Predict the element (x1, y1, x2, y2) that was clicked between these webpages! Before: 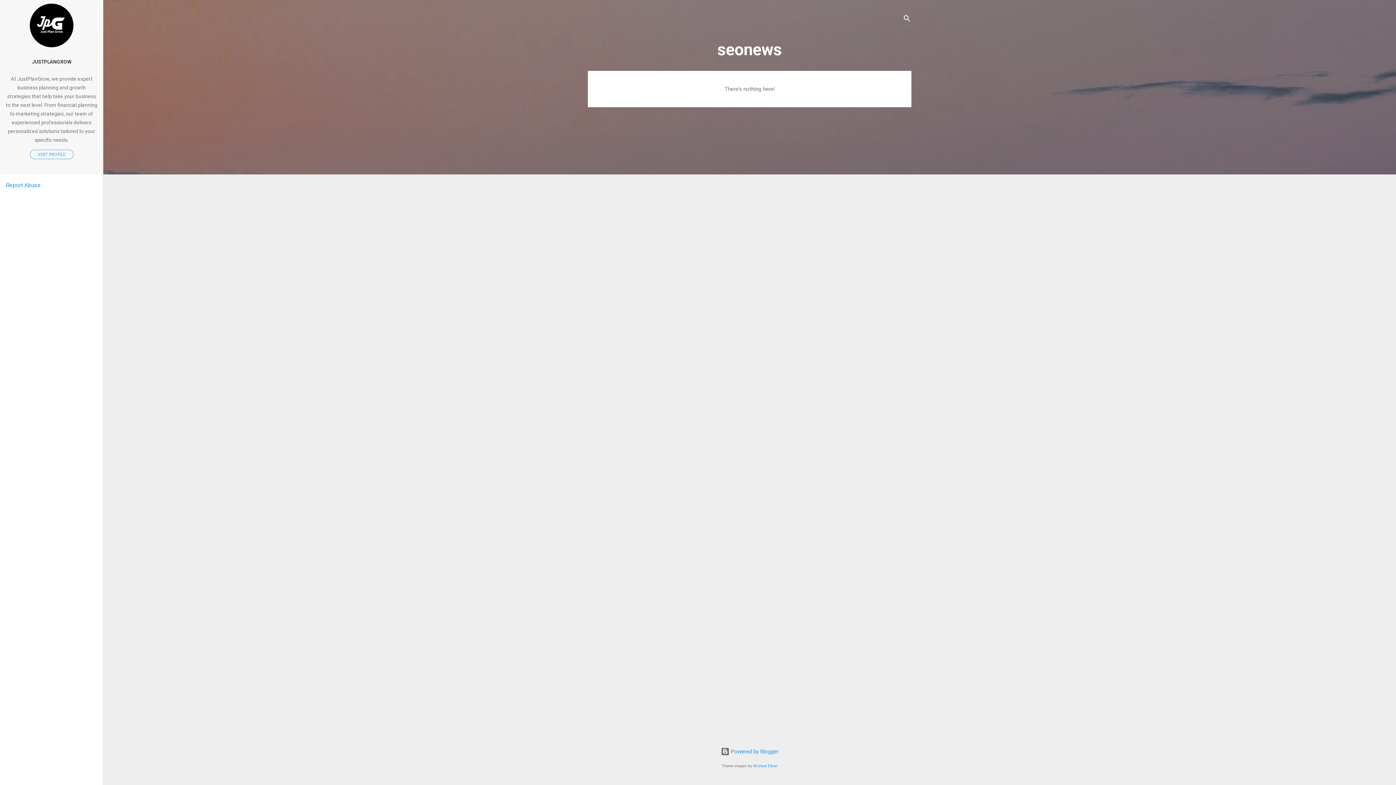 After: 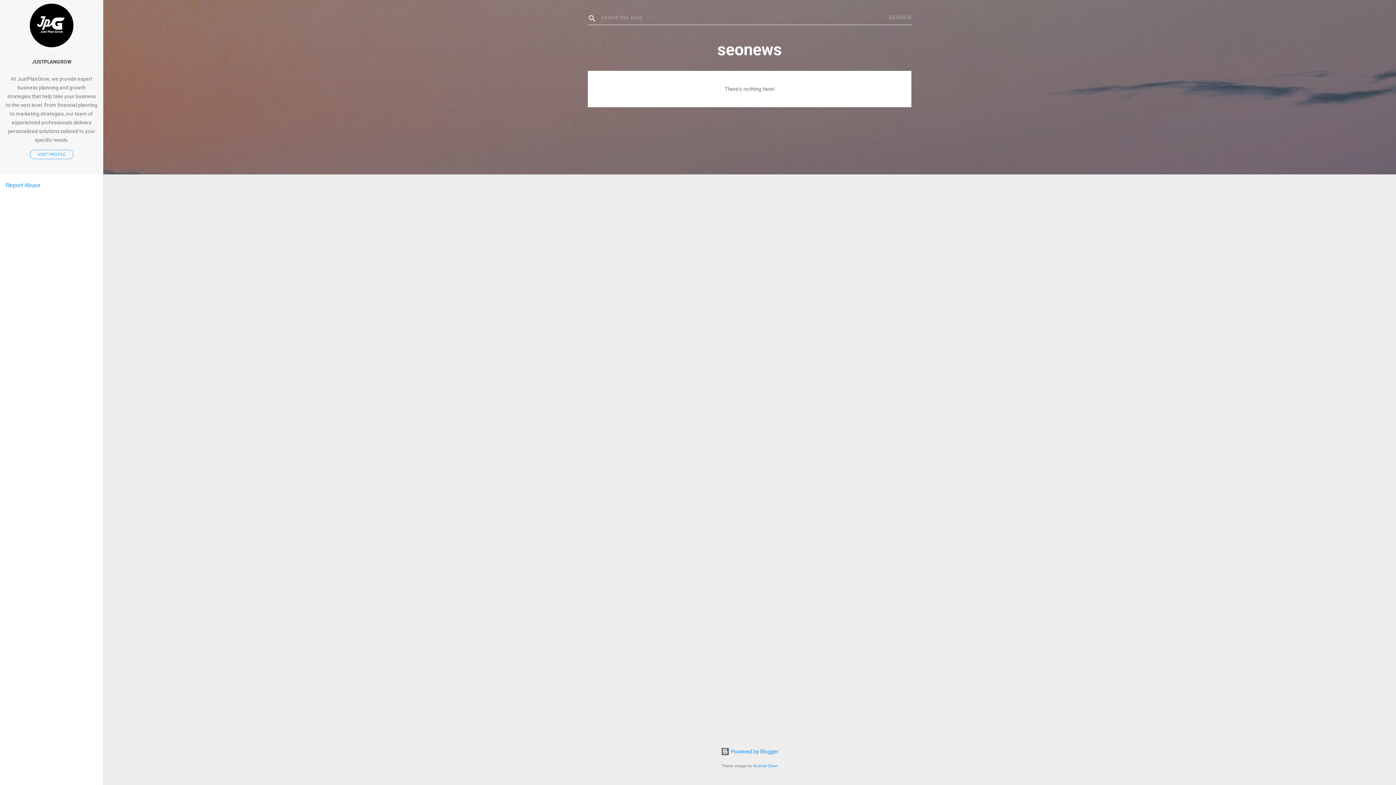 Action: bbox: (902, 8, 911, 30) label: Search